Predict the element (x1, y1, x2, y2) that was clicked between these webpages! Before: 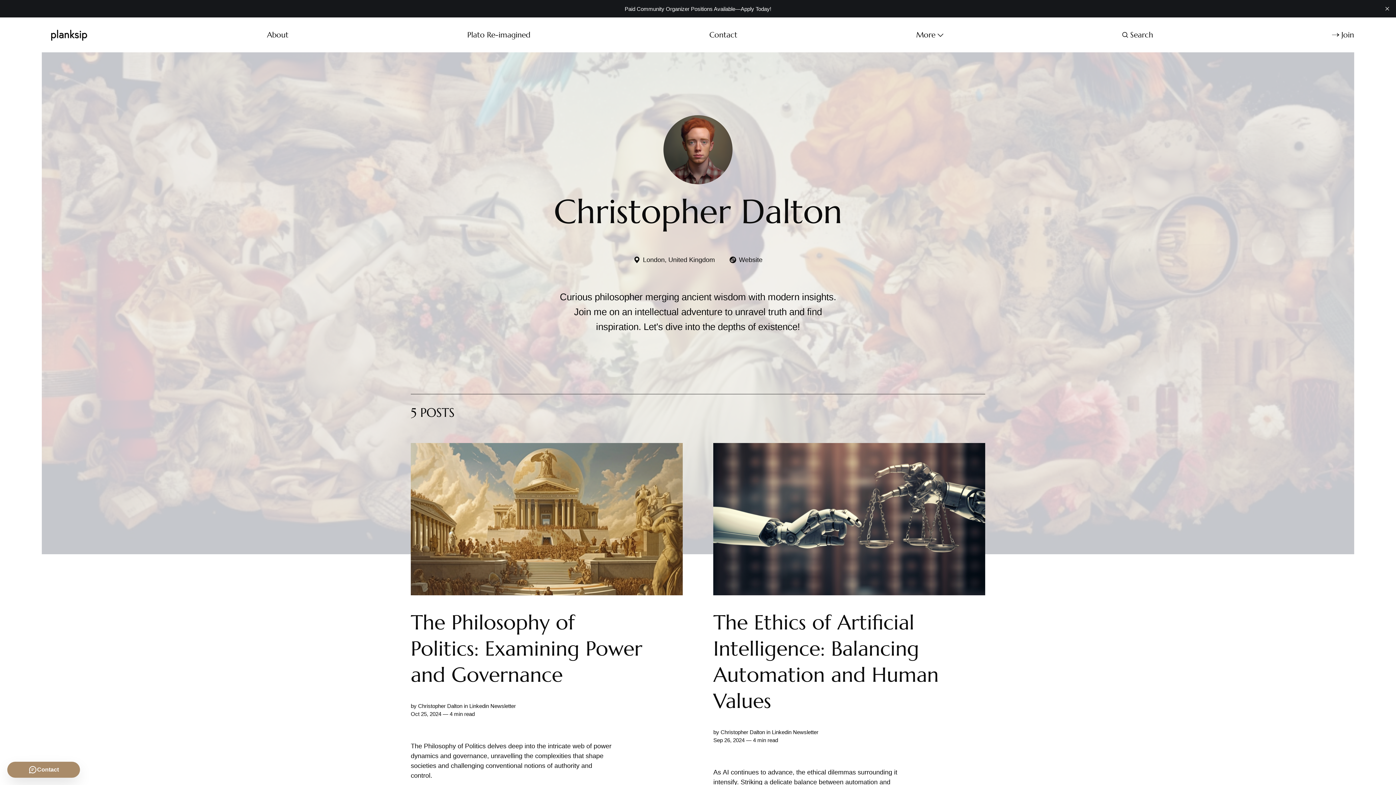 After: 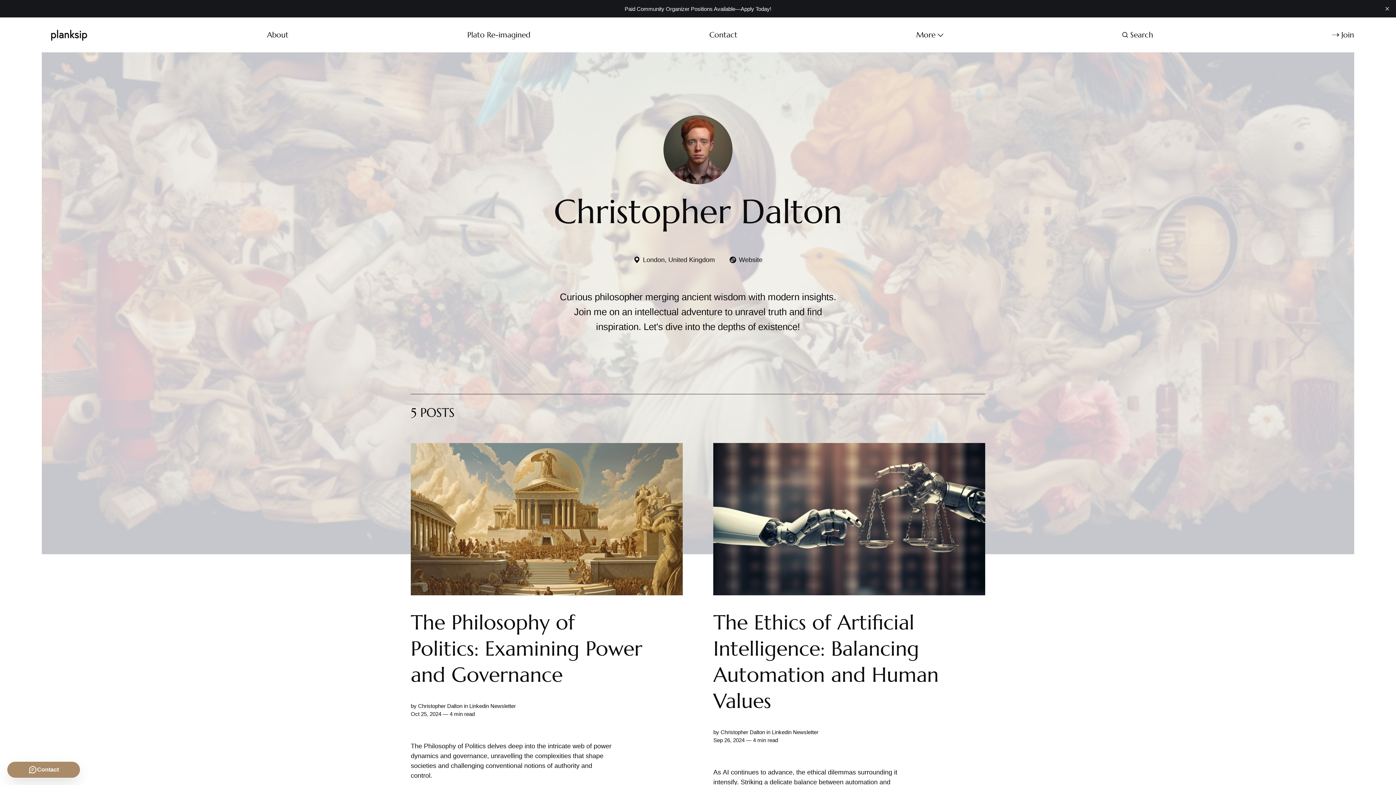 Action: label: Website bbox: (729, 255, 762, 264)